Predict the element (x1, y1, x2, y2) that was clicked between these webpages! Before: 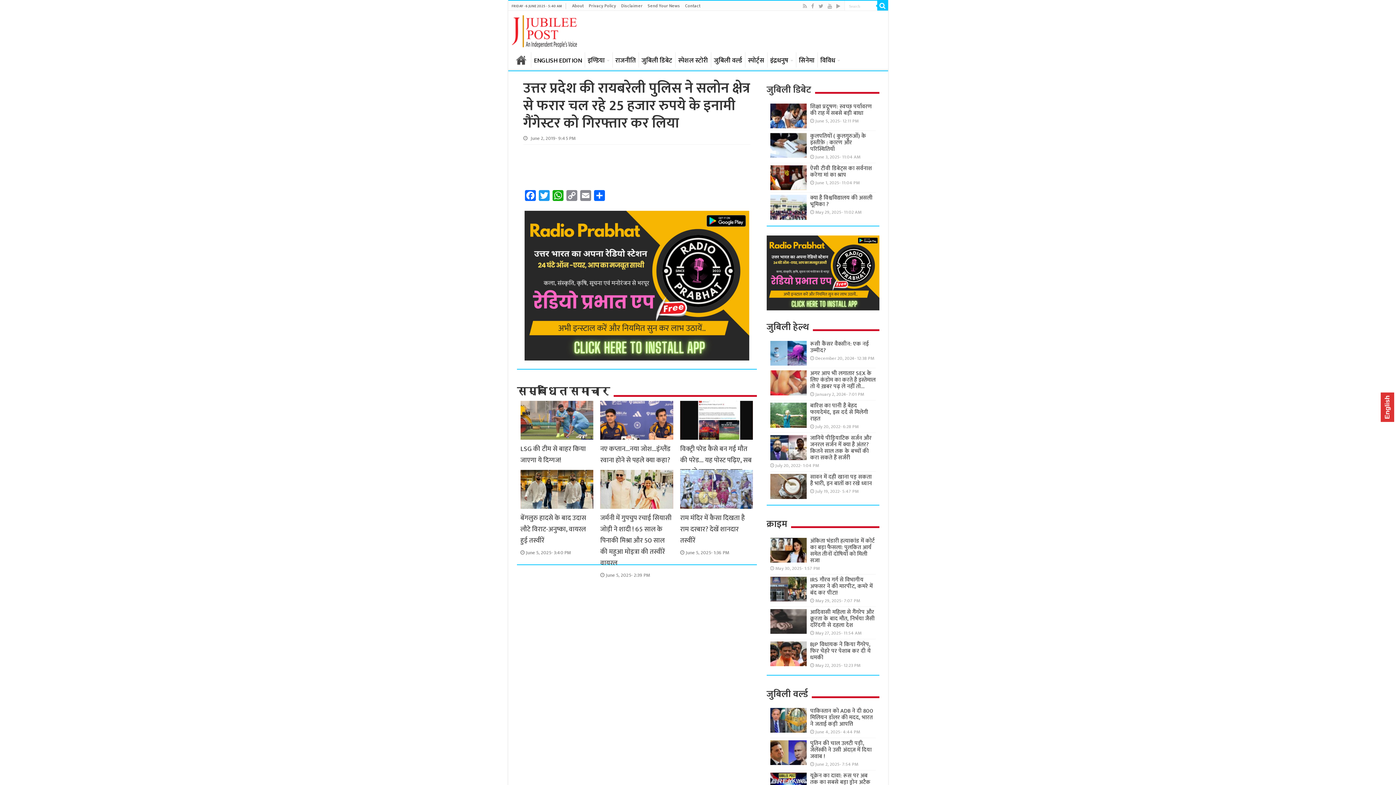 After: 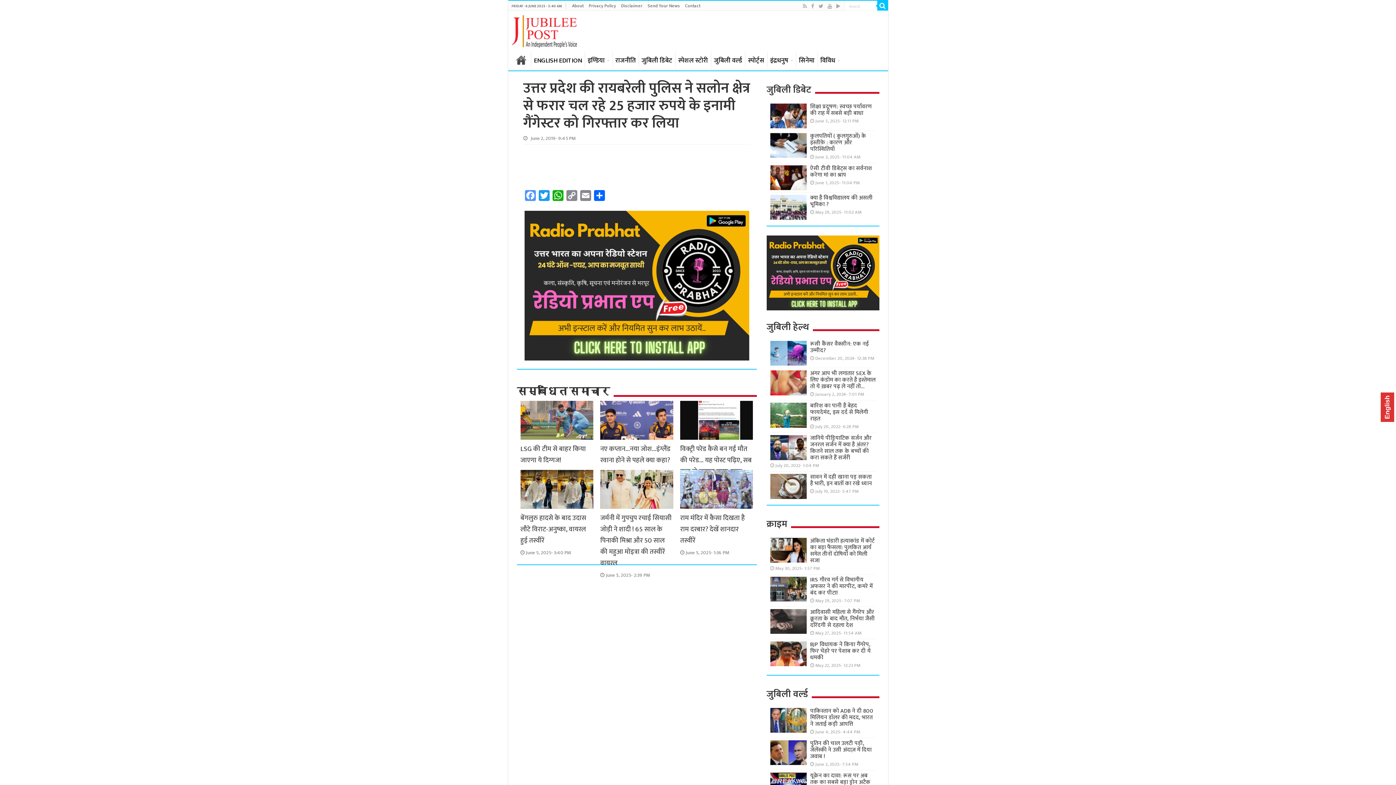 Action: bbox: (523, 190, 537, 205) label: Facebook